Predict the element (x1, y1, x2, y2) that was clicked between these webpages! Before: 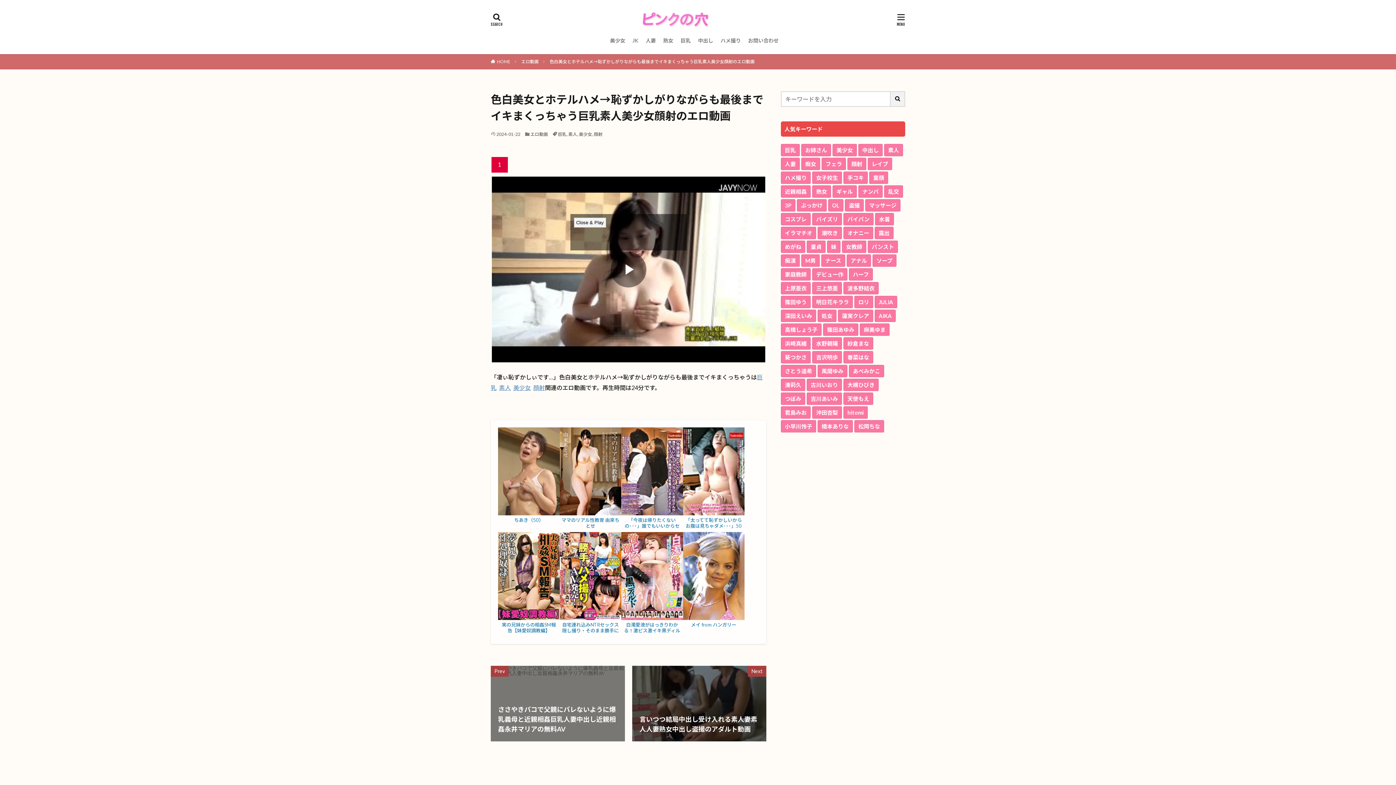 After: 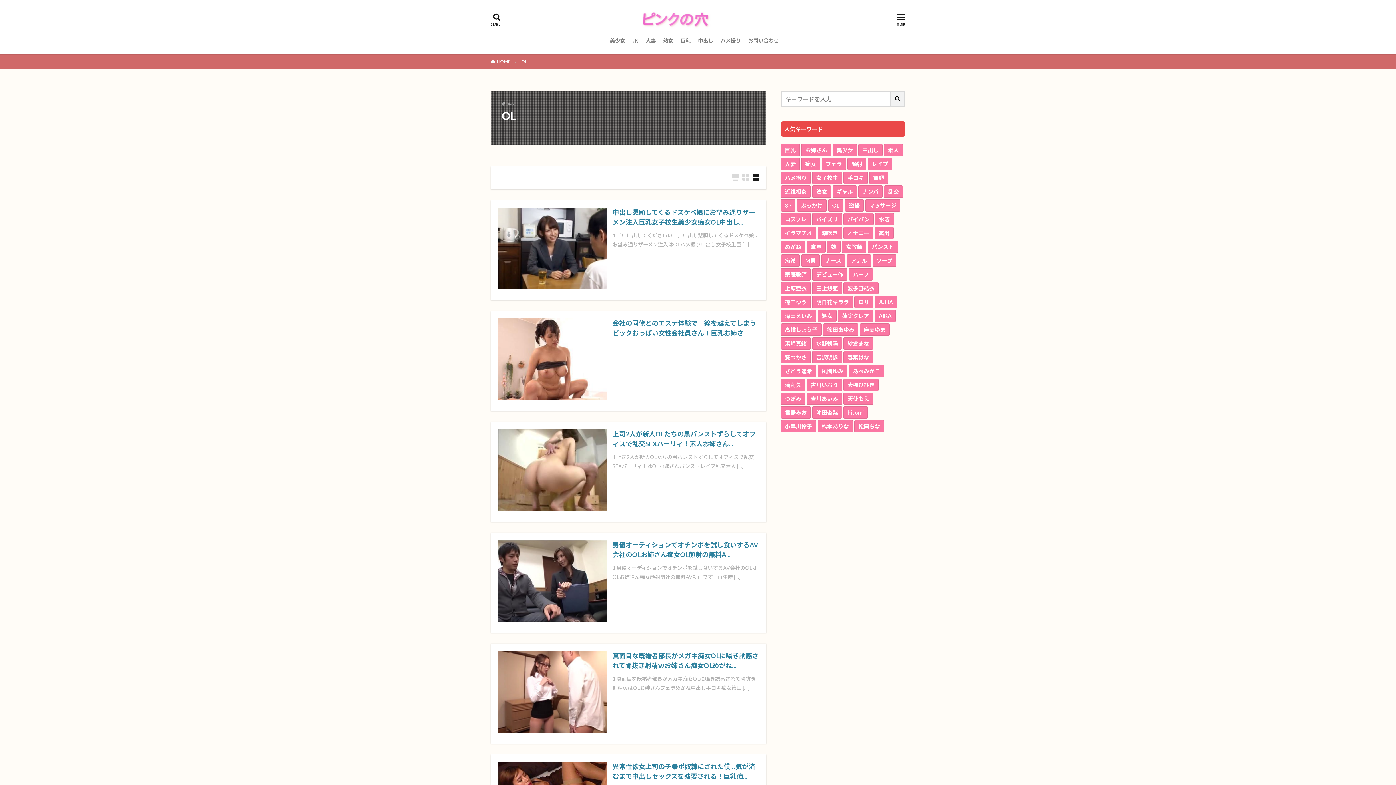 Action: bbox: (828, 199, 843, 211) label: OL (3,961個の項目)